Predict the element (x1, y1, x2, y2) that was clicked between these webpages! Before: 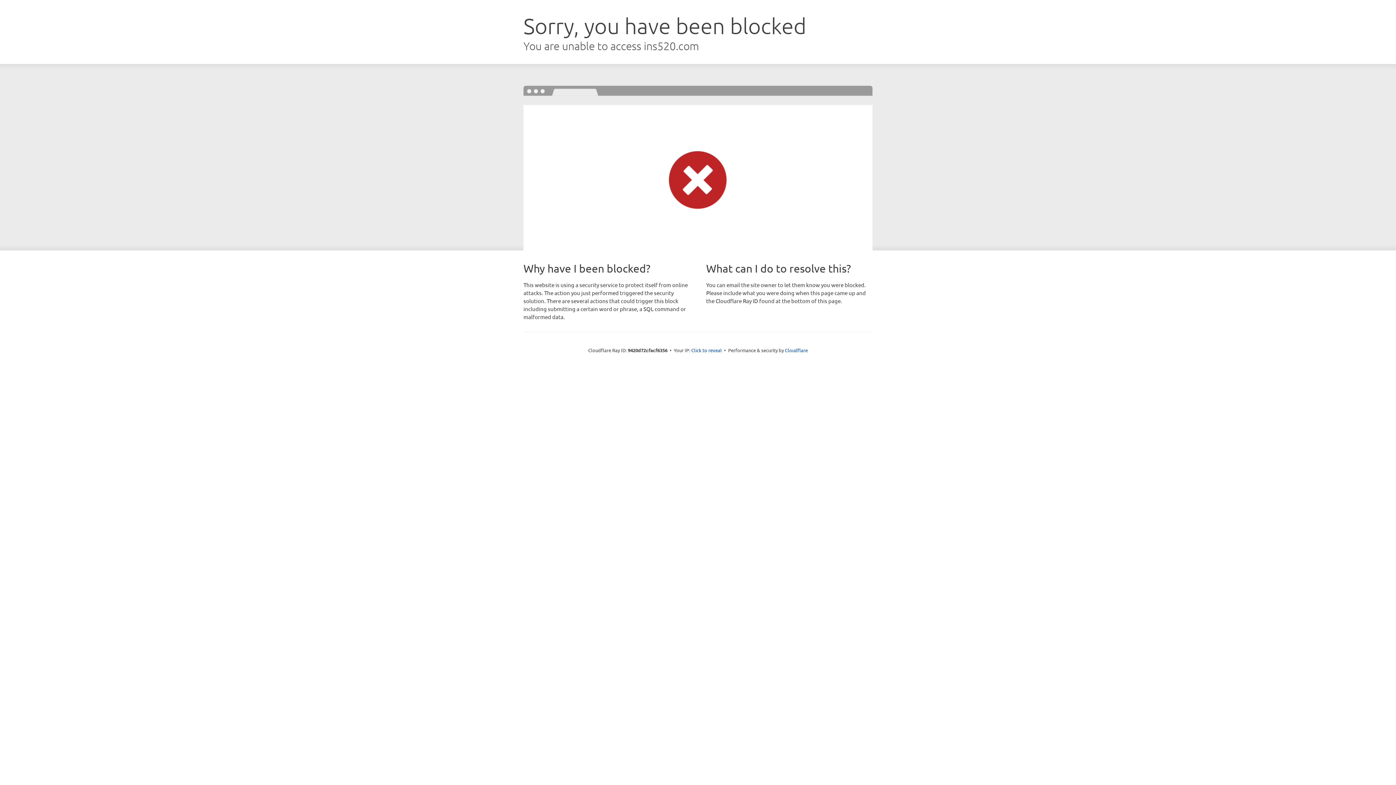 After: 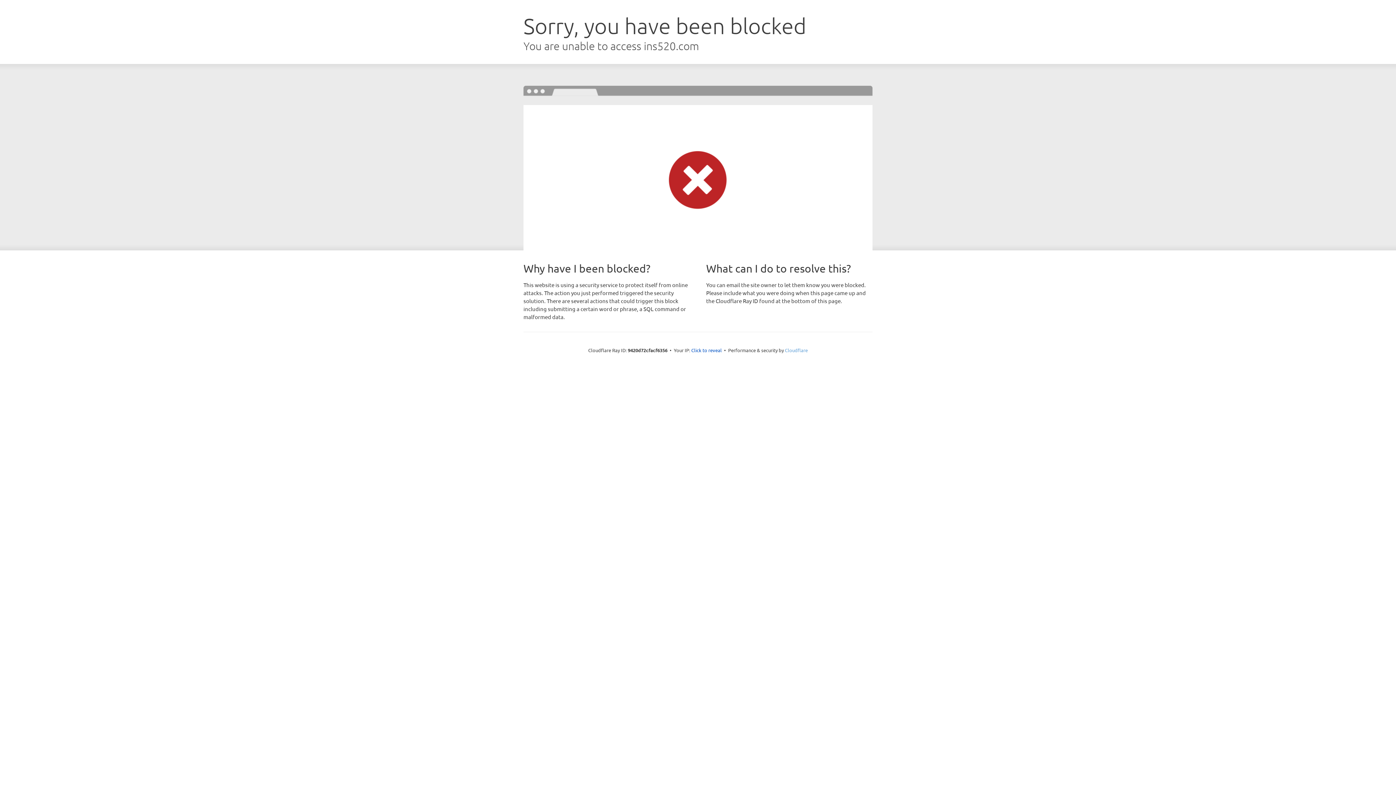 Action: bbox: (785, 347, 808, 353) label: Cloudflare